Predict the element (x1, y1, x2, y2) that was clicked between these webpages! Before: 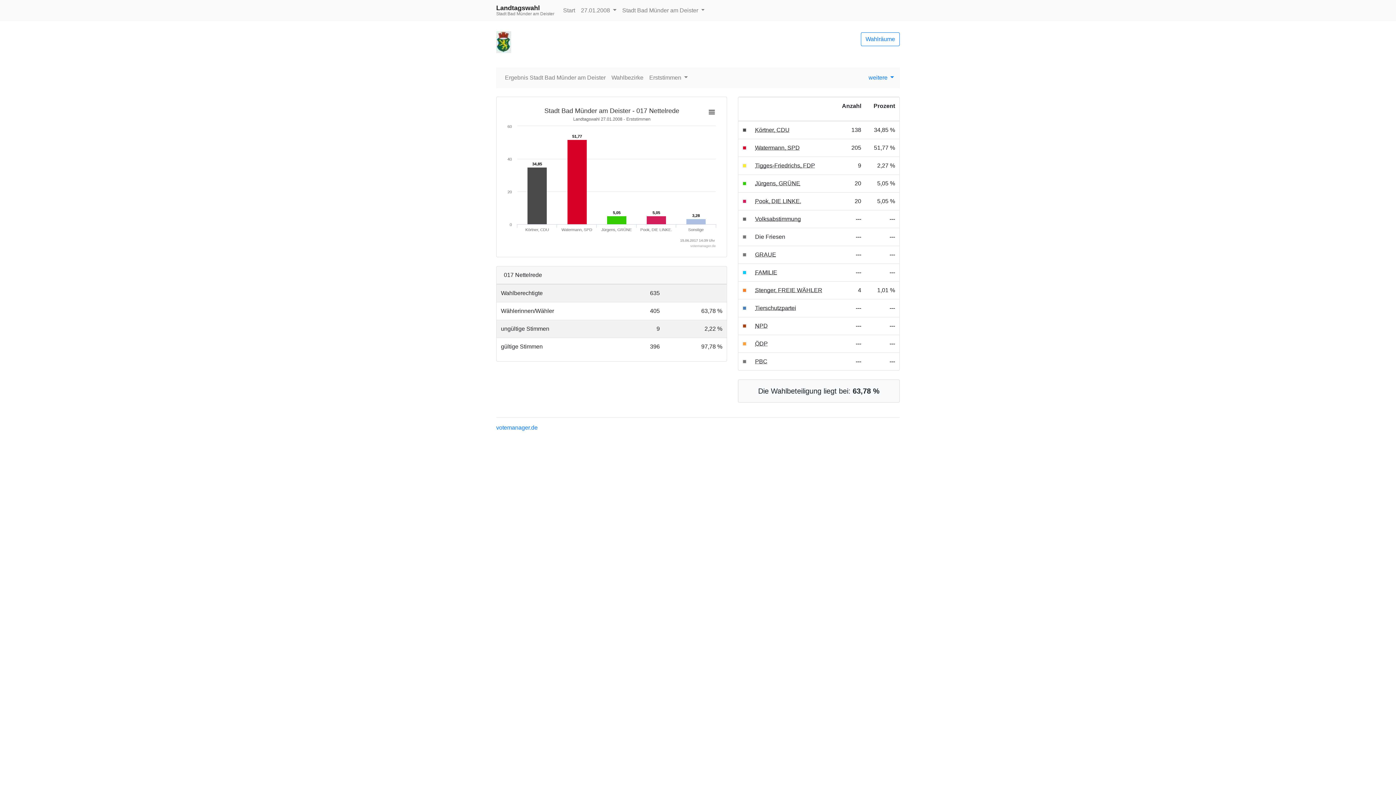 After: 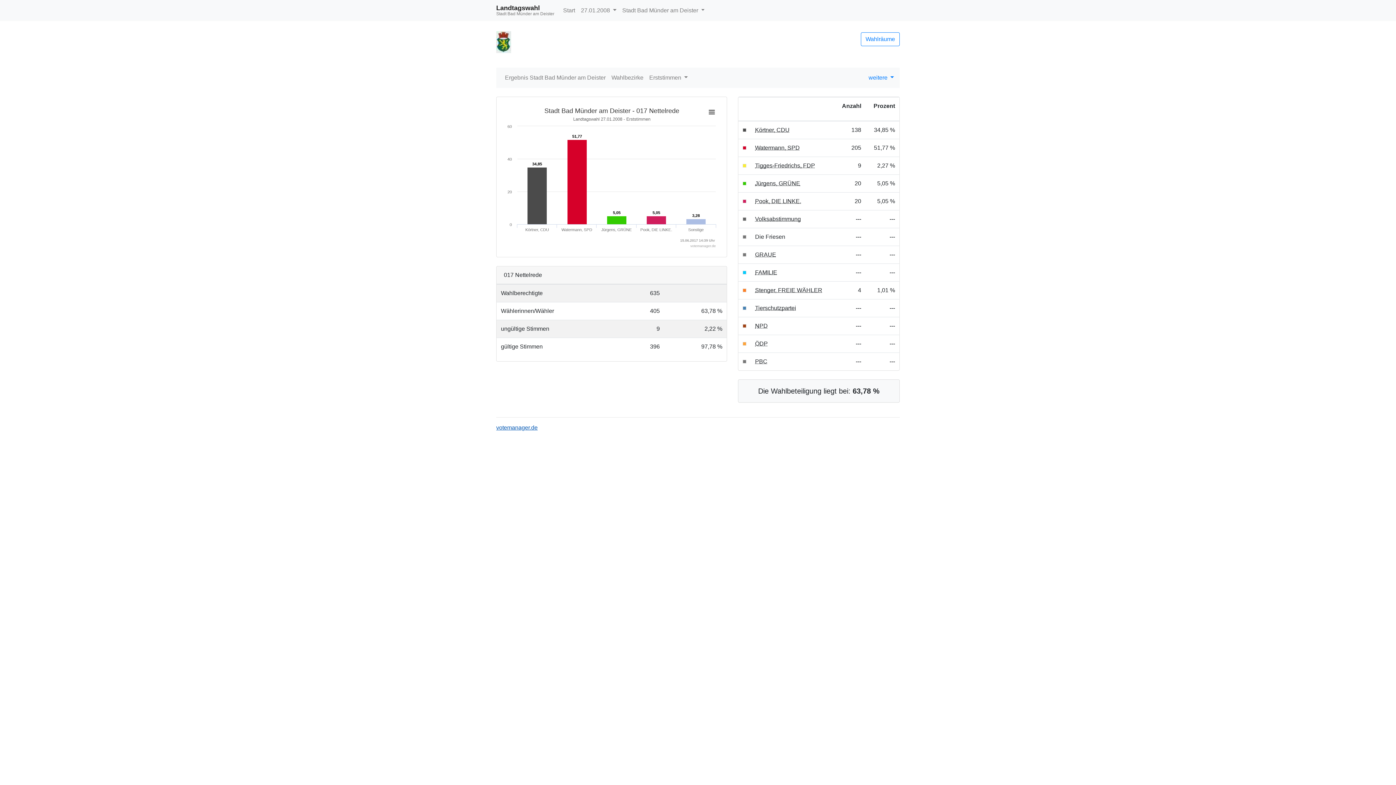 Action: bbox: (496, 424, 537, 430) label: votemanager.de